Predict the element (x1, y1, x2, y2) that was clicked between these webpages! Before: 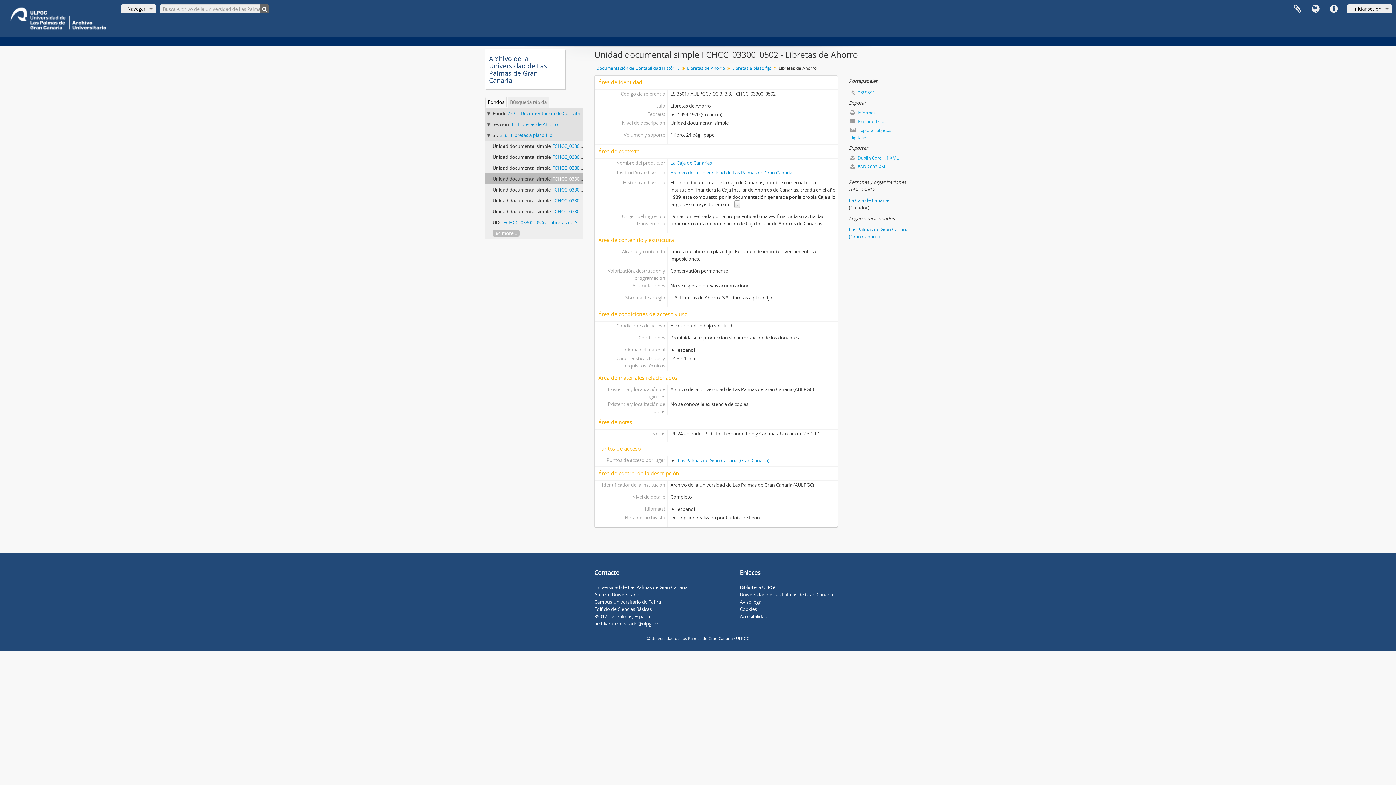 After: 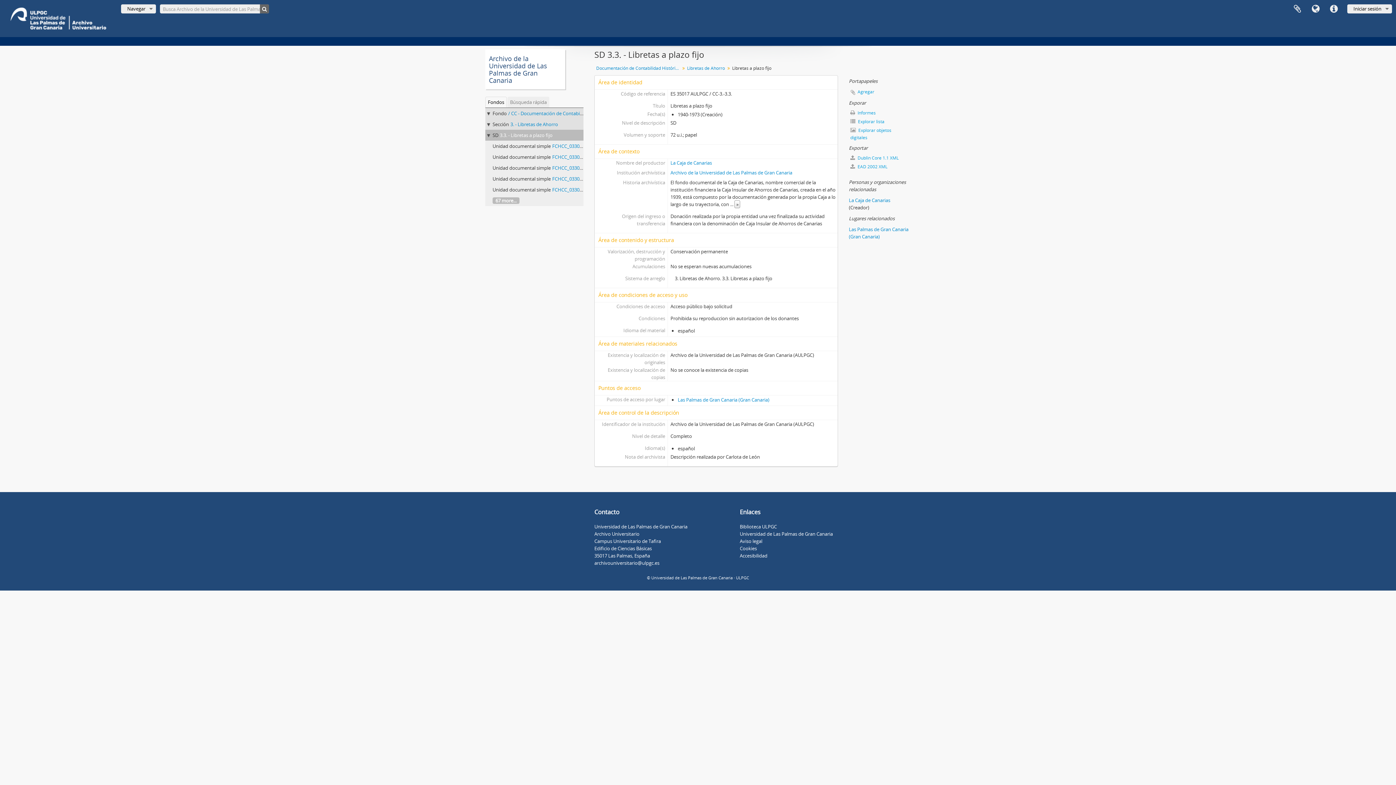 Action: bbox: (730, 63, 773, 73) label: Libretas a plazo fijo